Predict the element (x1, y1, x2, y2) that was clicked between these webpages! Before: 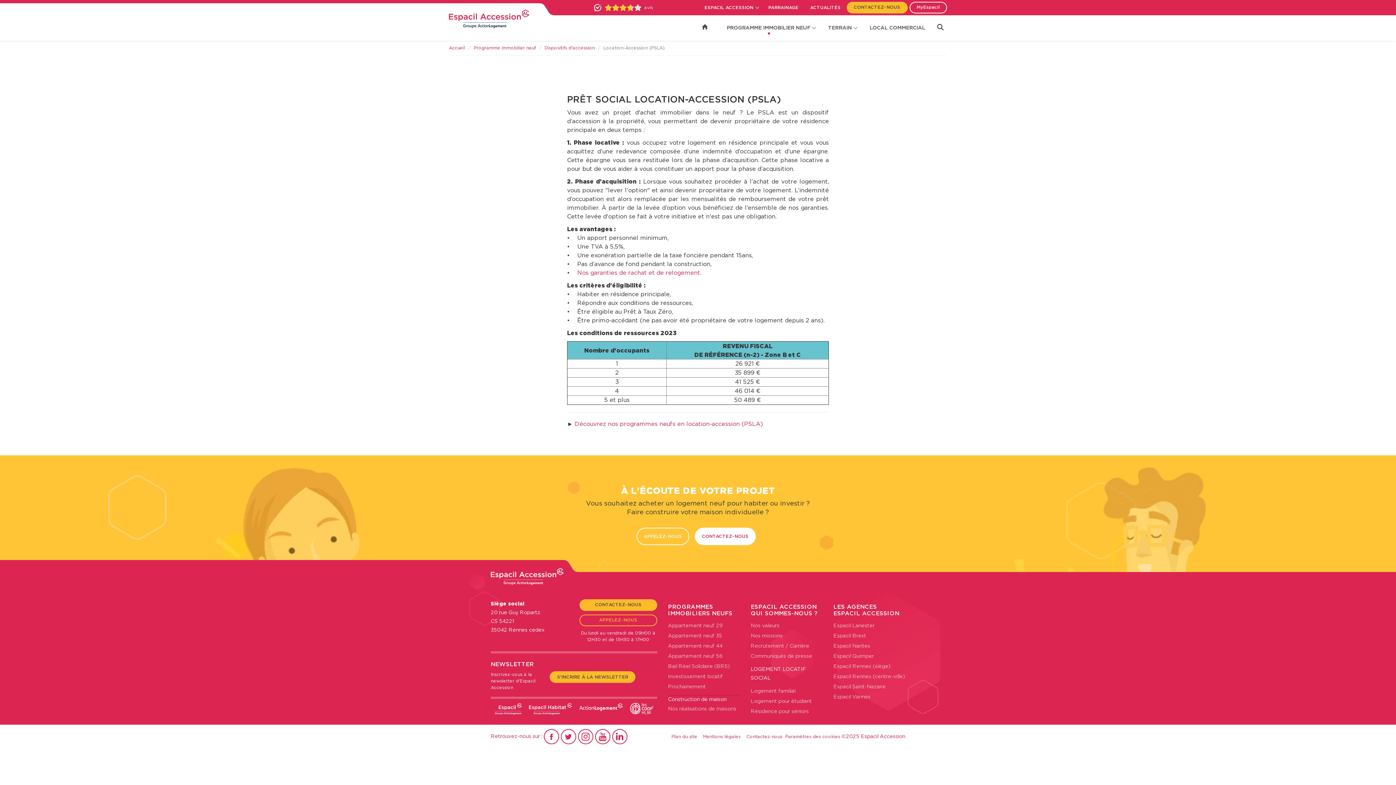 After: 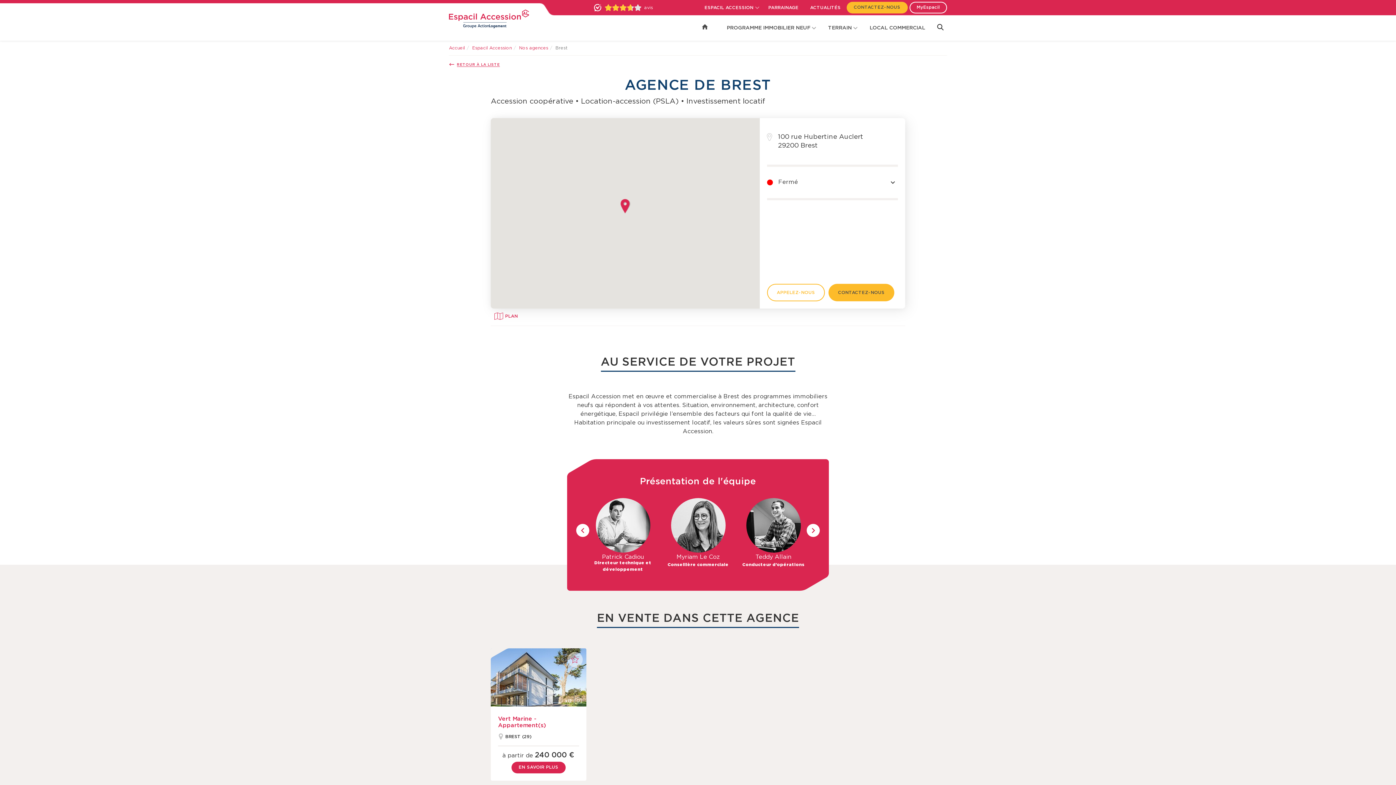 Action: label: Espacil Brest bbox: (833, 631, 905, 641)